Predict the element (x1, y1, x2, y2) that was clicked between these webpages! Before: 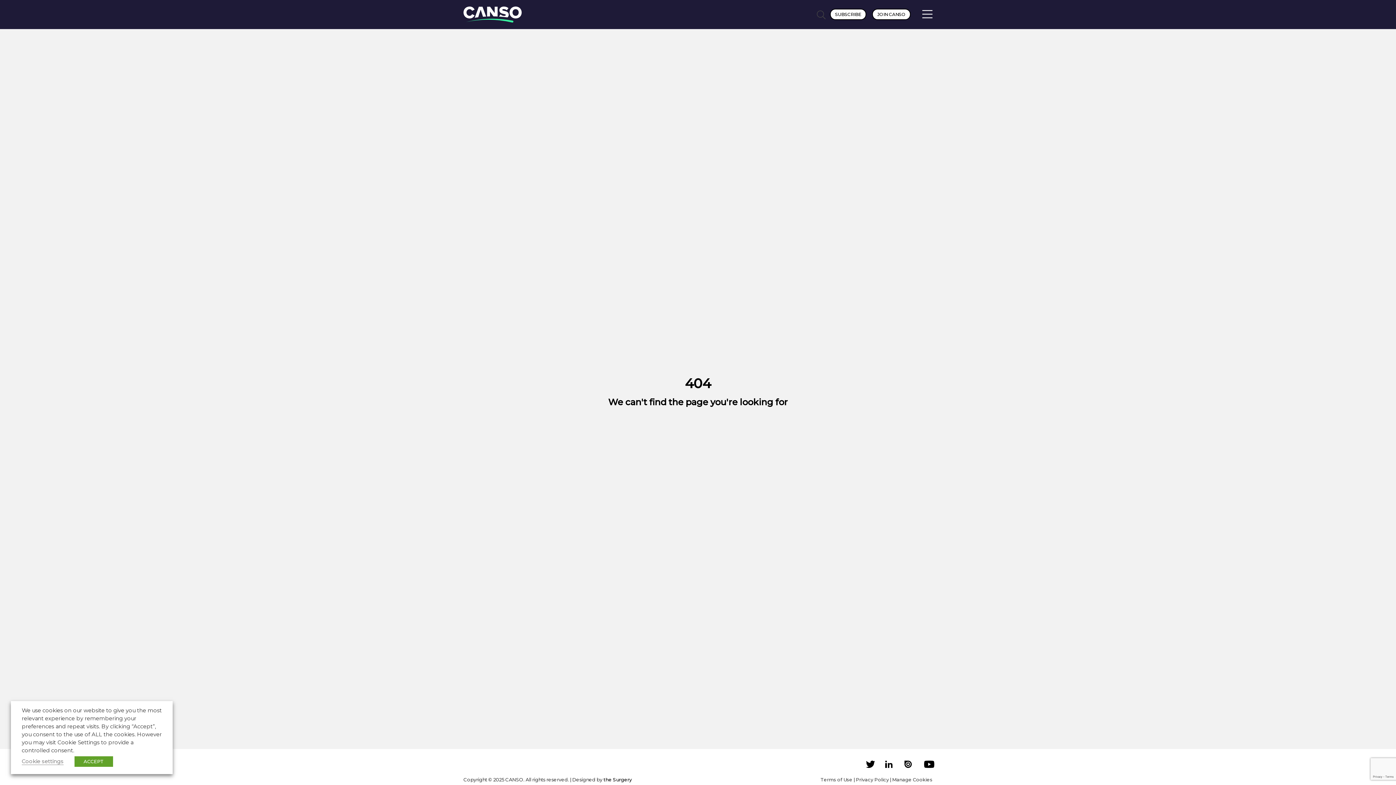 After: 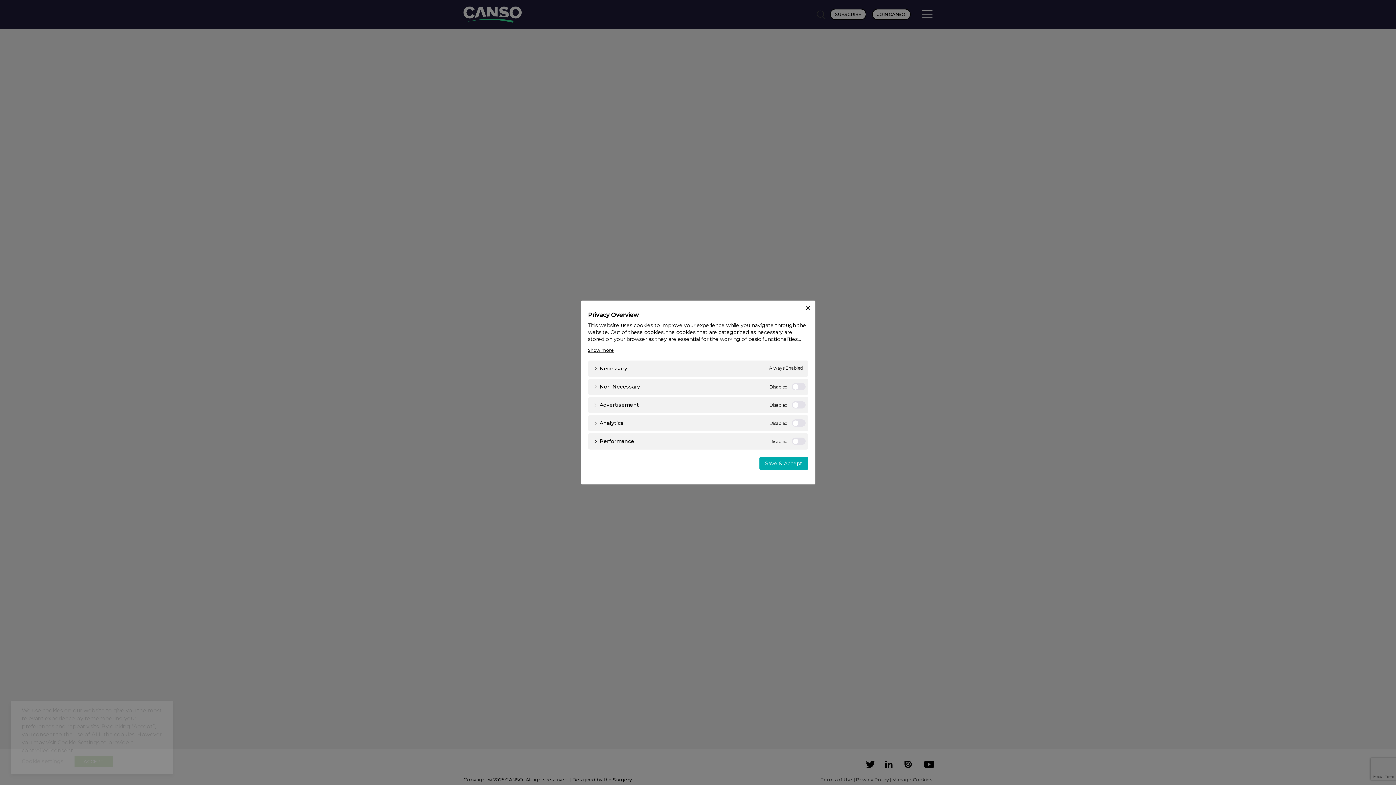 Action: label: Cookie settings bbox: (21, 758, 63, 765)